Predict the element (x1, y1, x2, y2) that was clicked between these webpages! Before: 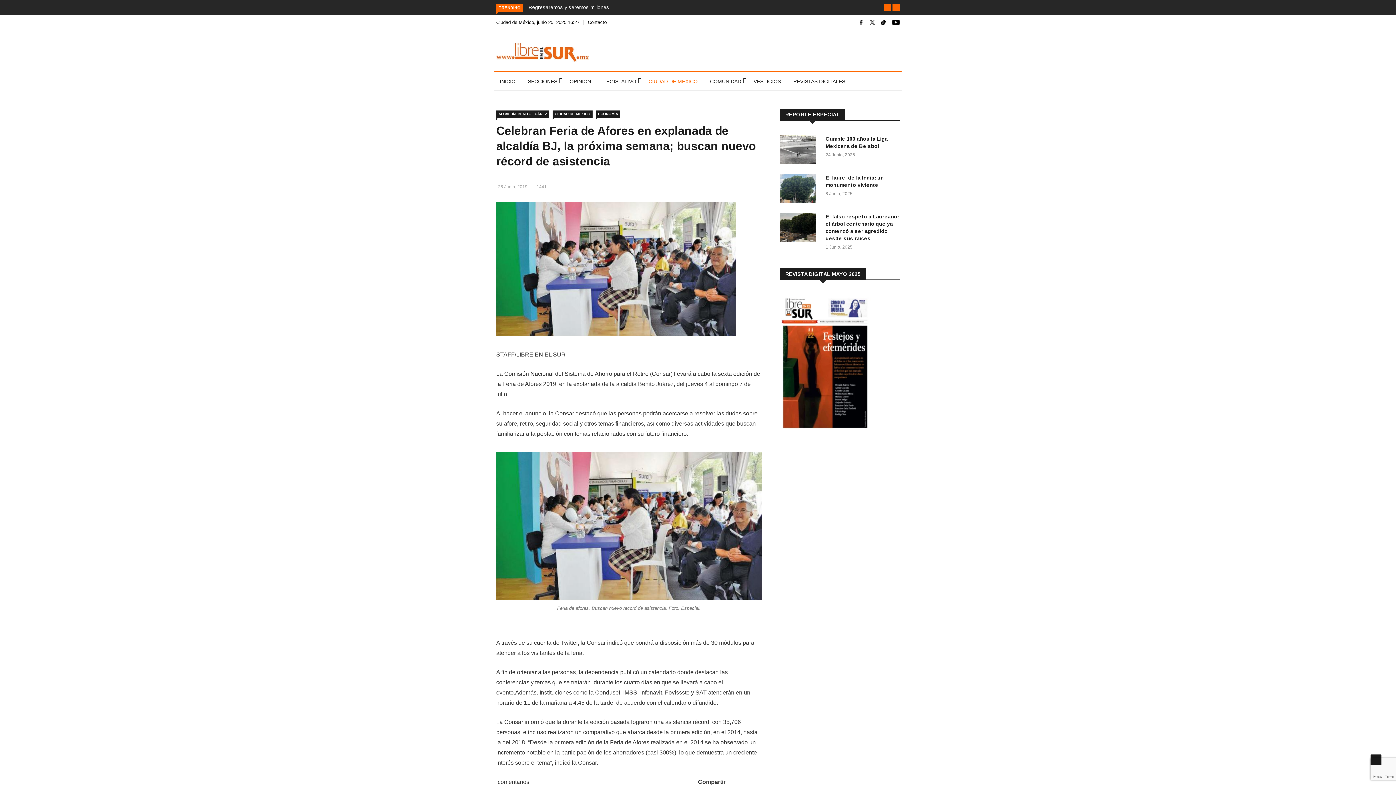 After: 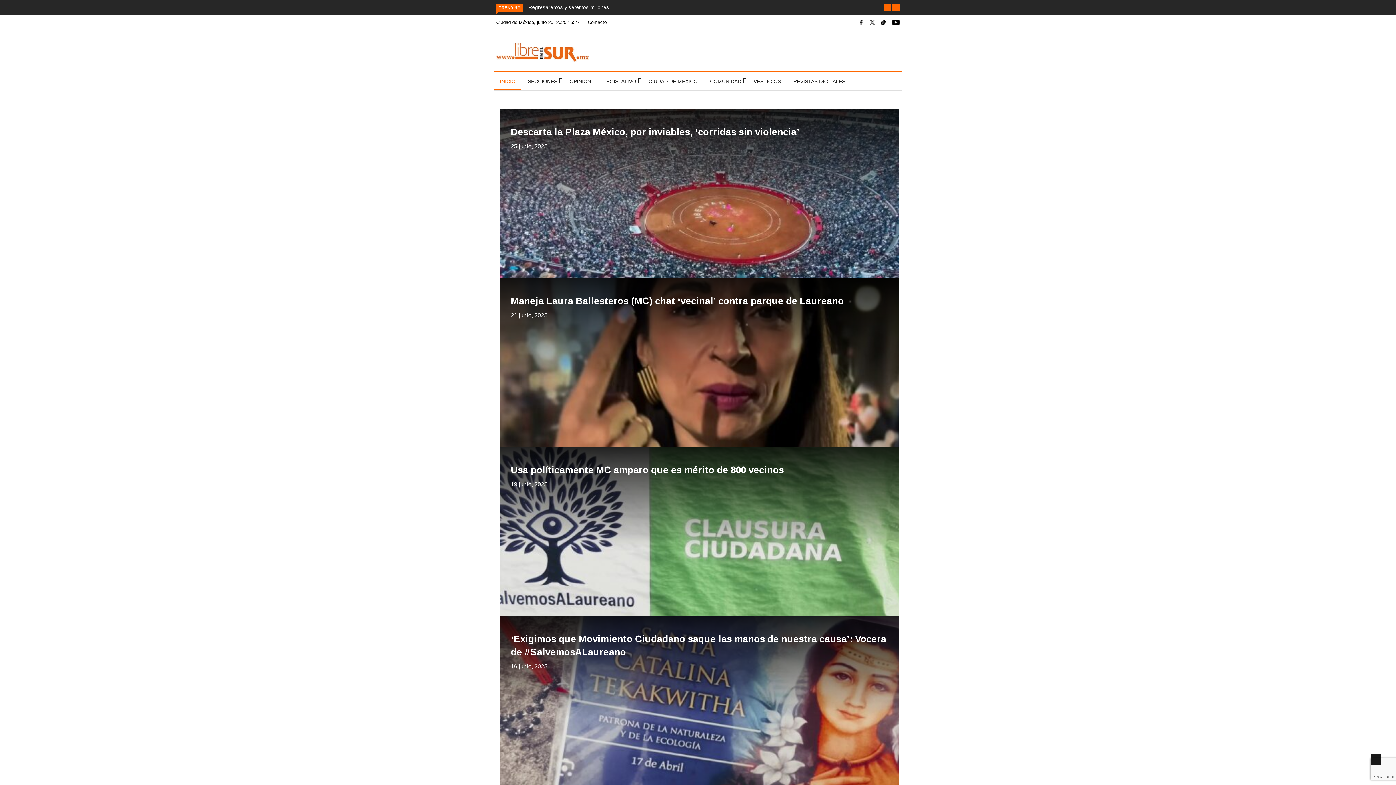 Action: label: INICIO bbox: (494, 72, 521, 90)